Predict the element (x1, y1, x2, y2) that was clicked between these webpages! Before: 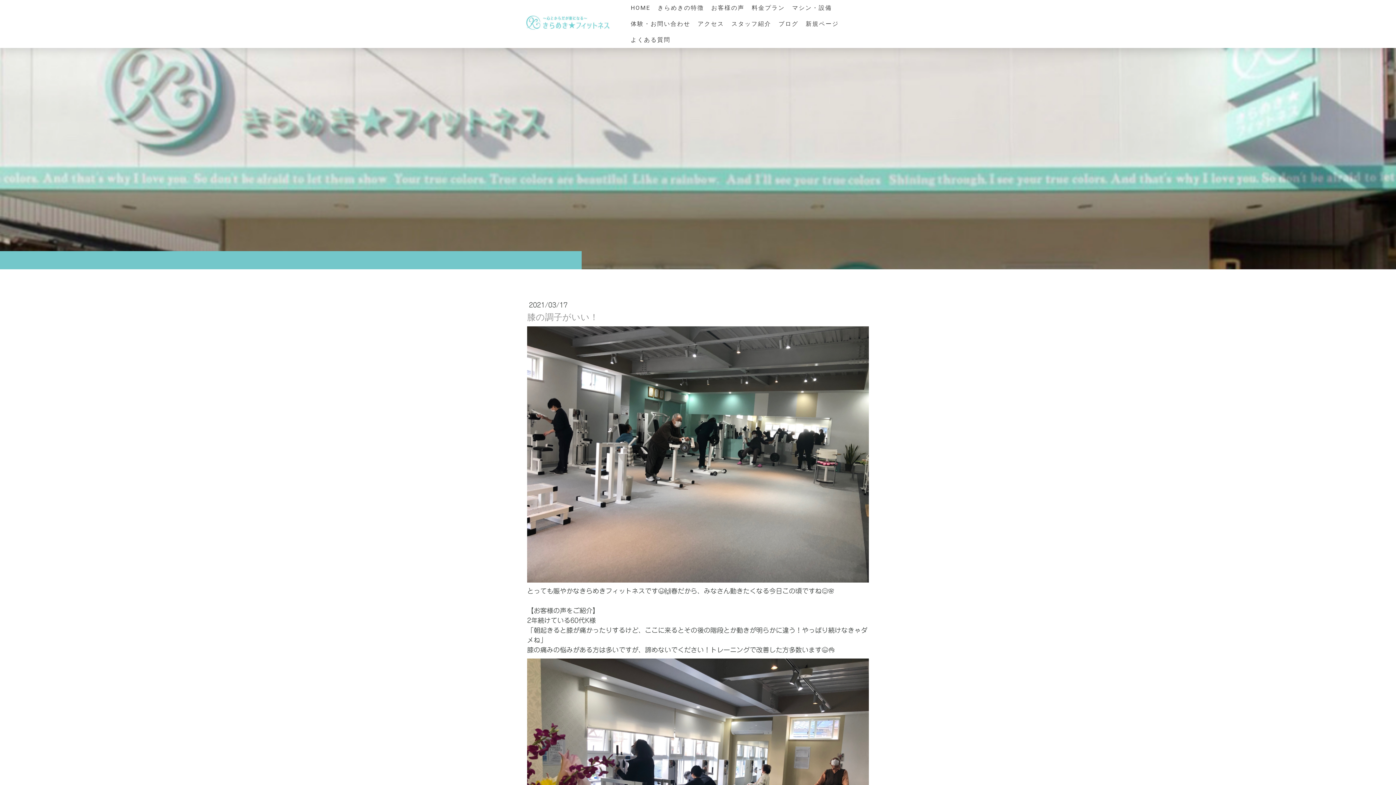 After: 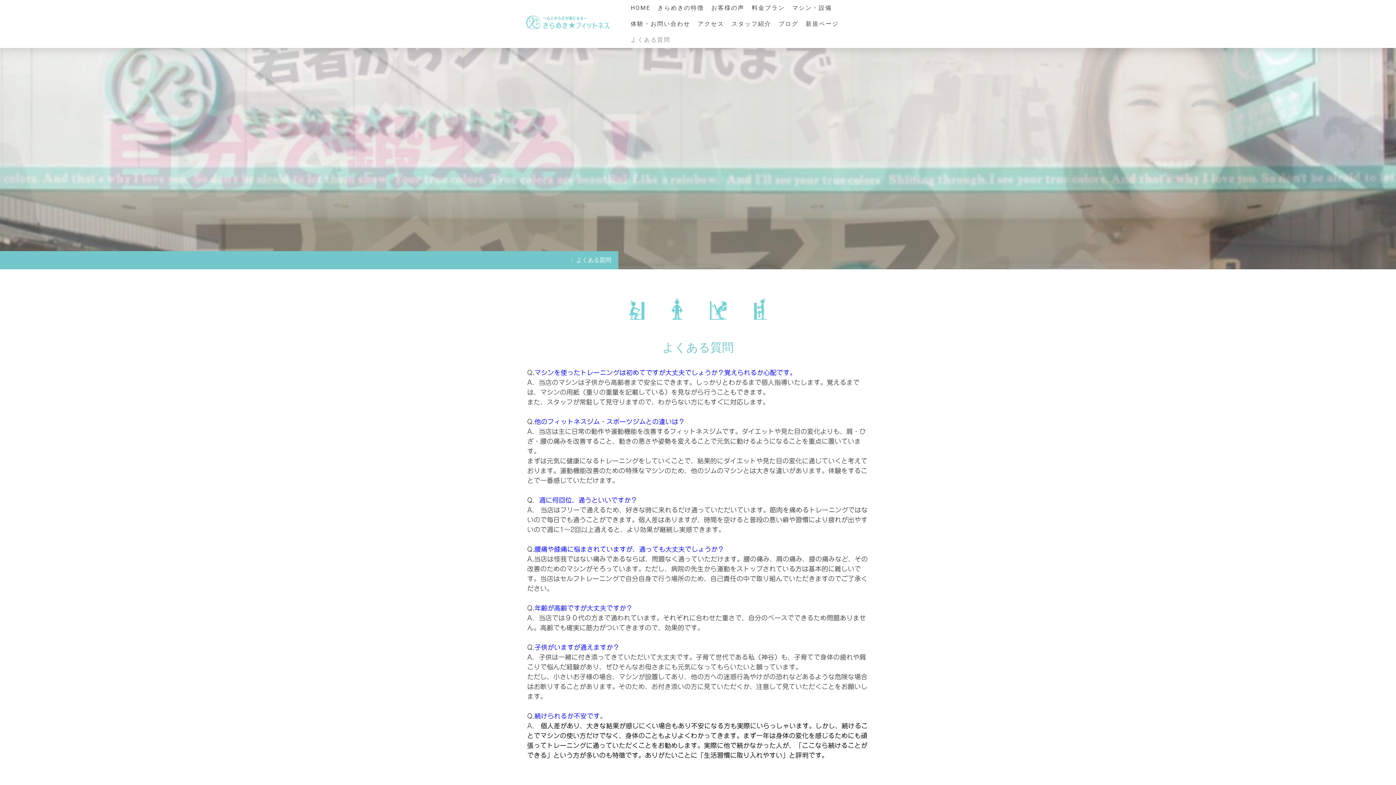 Action: bbox: (627, 32, 674, 48) label: よくある質問